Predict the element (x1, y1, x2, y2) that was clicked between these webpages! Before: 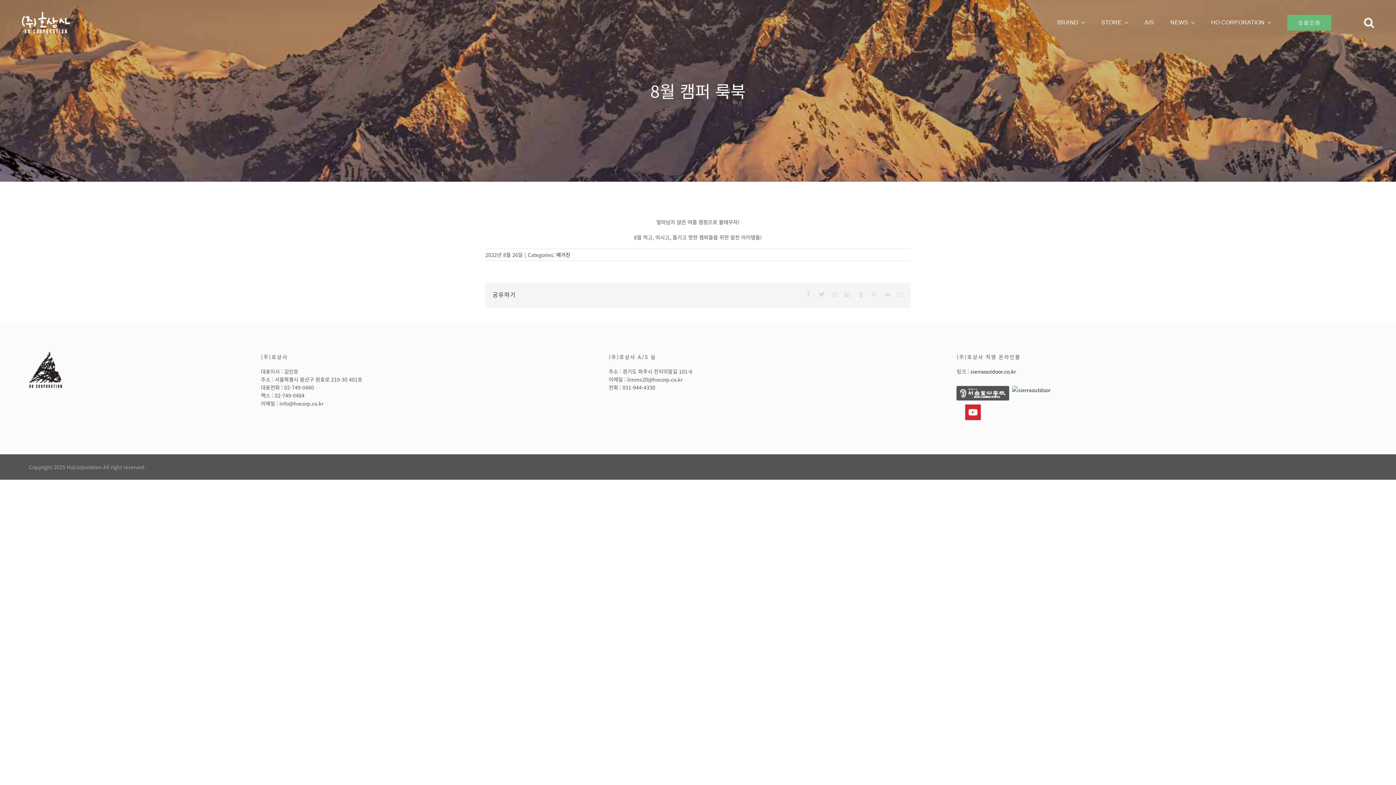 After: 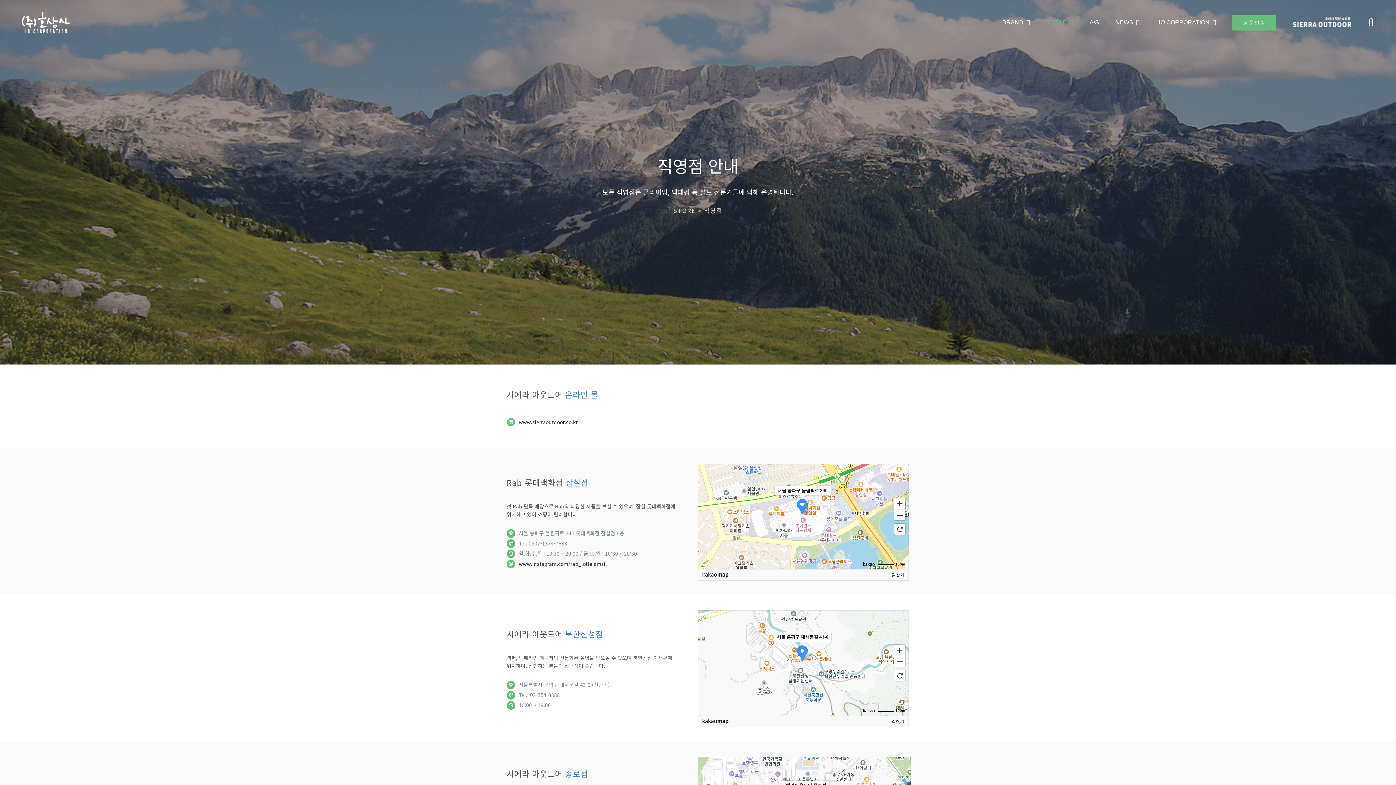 Action: label: STORE bbox: (1101, 10, 1128, 34)